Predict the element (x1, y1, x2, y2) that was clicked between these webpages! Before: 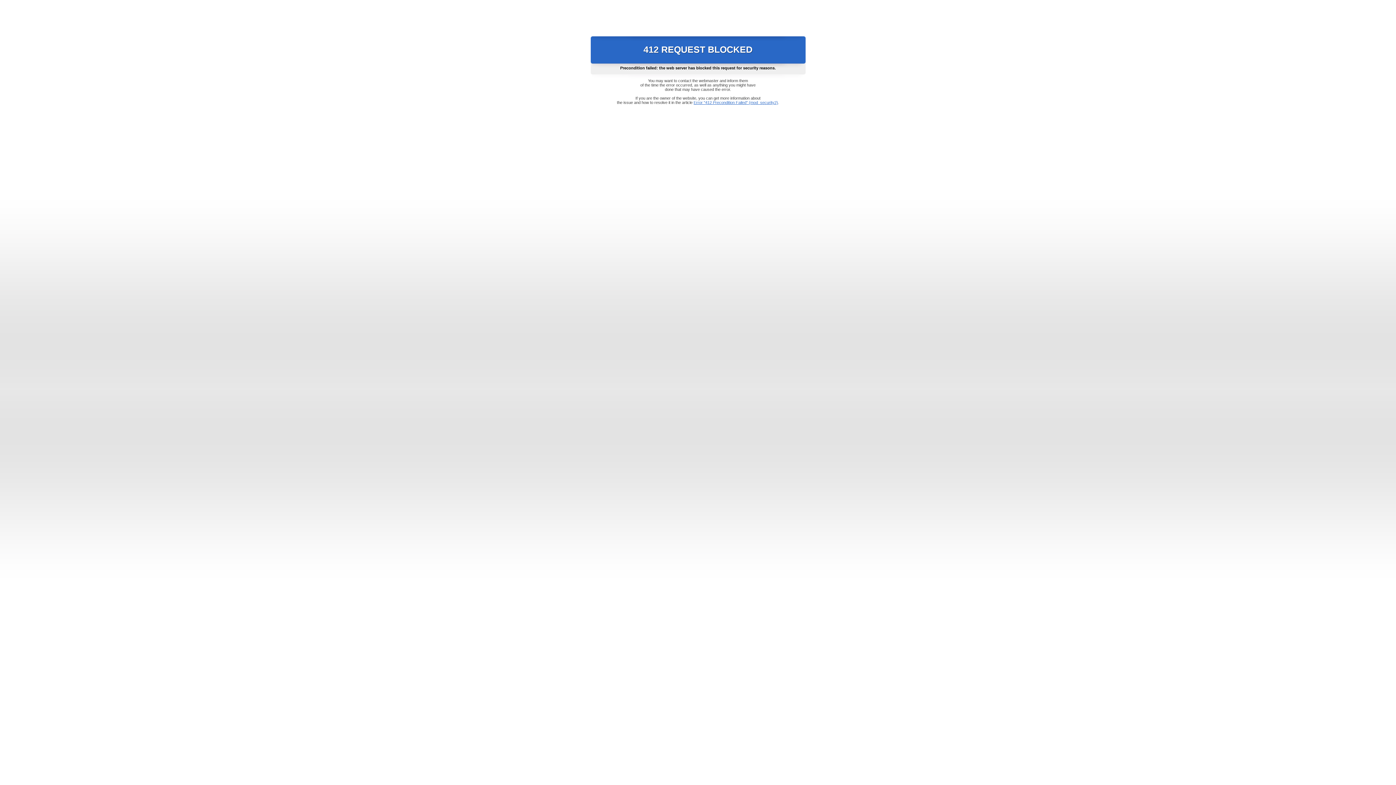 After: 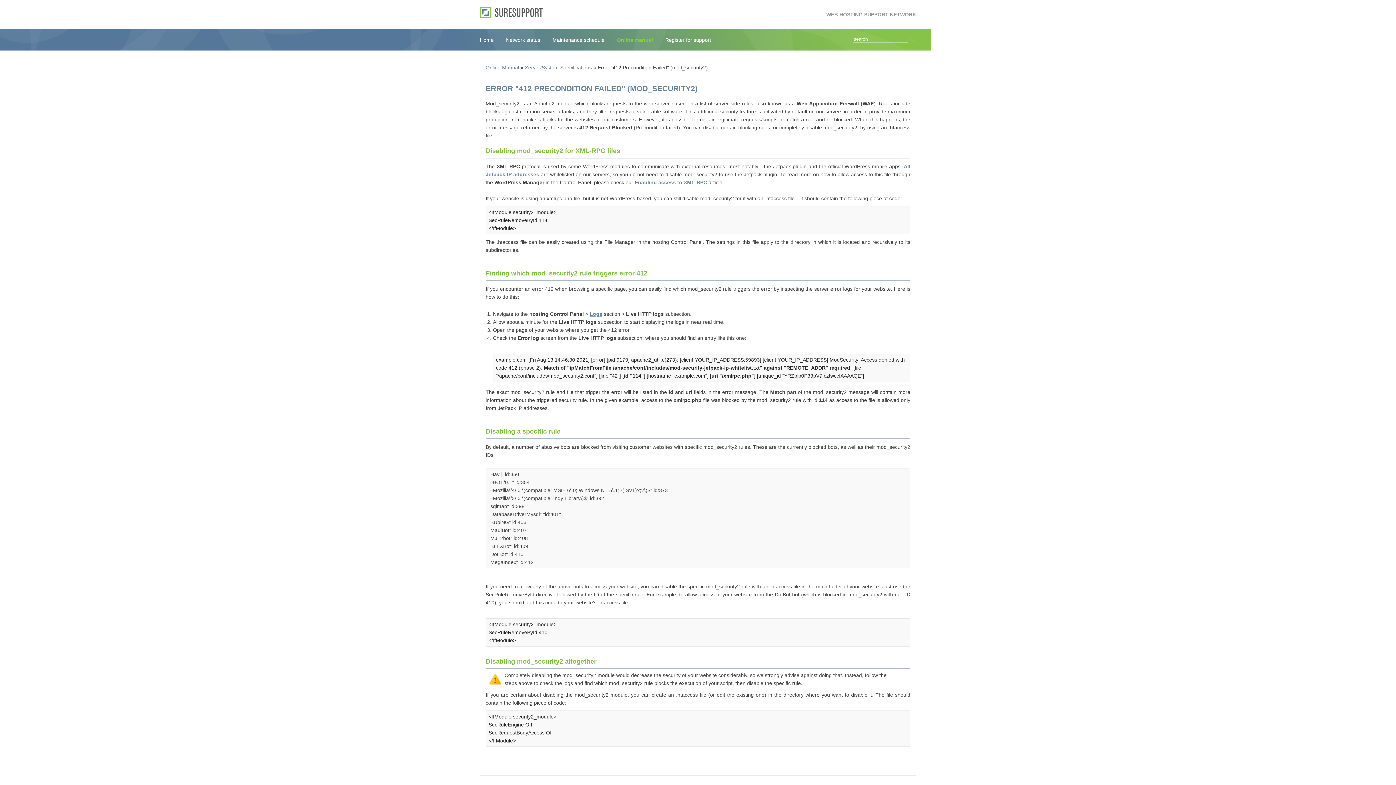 Action: bbox: (693, 100, 778, 104) label: Error "412 Precondition Failed" (mod_security2)